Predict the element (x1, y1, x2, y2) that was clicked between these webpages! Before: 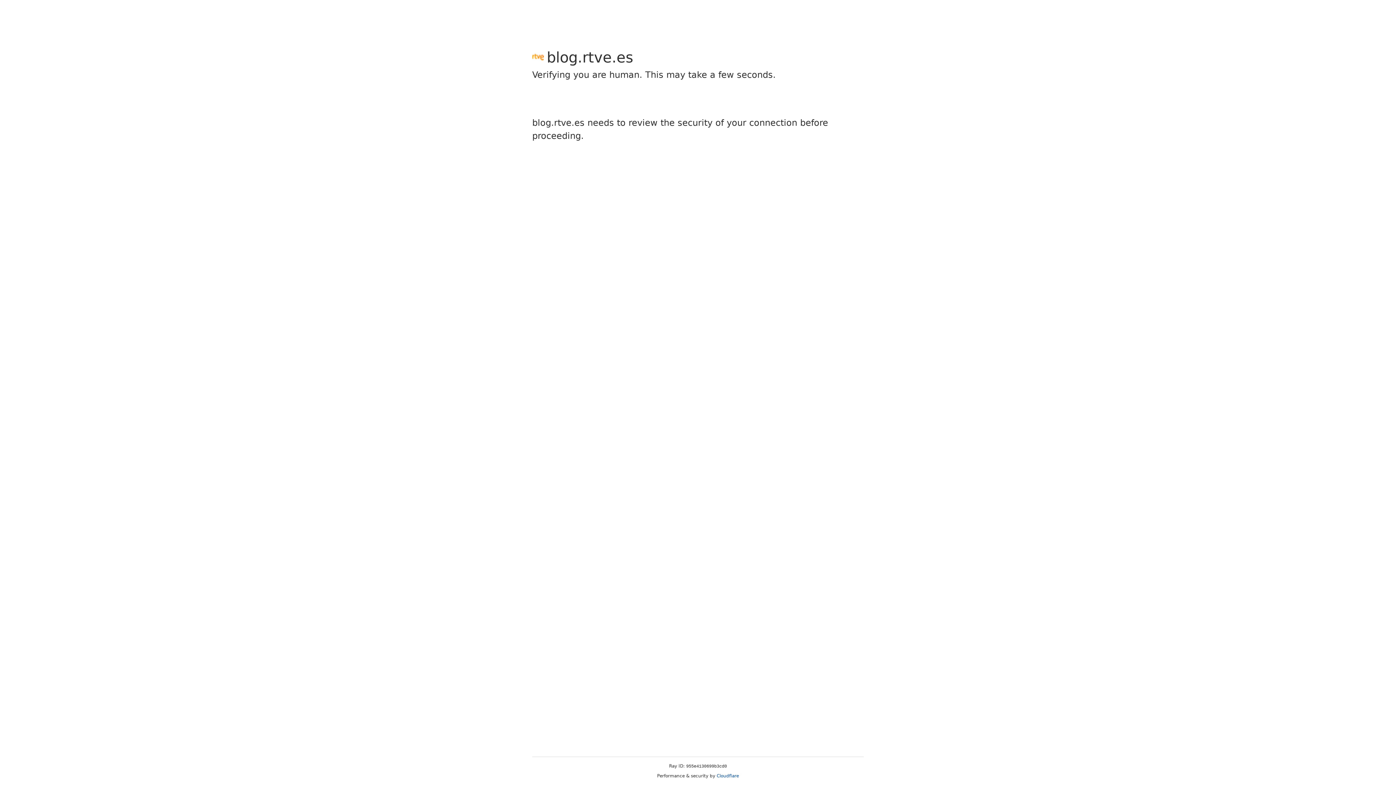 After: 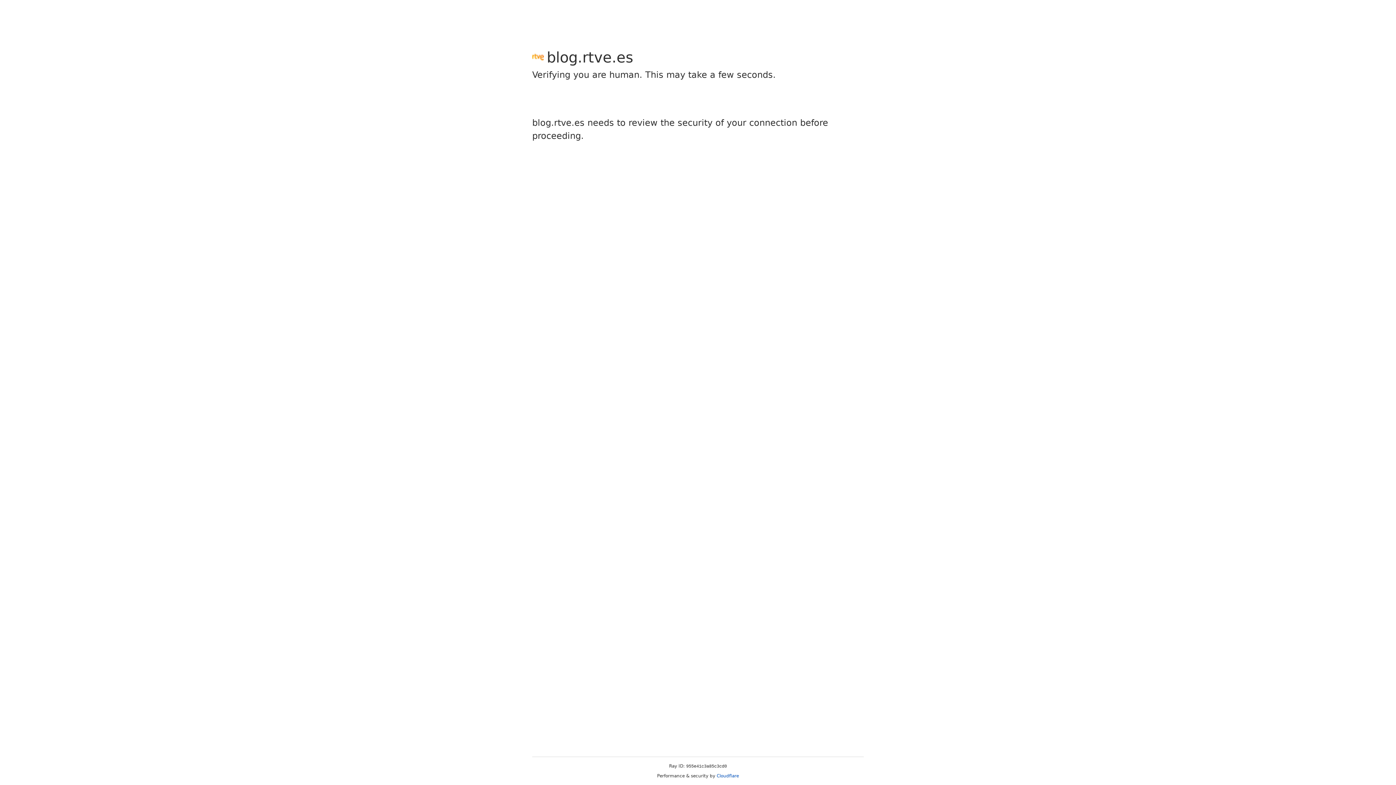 Action: label: Cloudflare bbox: (716, 773, 739, 778)